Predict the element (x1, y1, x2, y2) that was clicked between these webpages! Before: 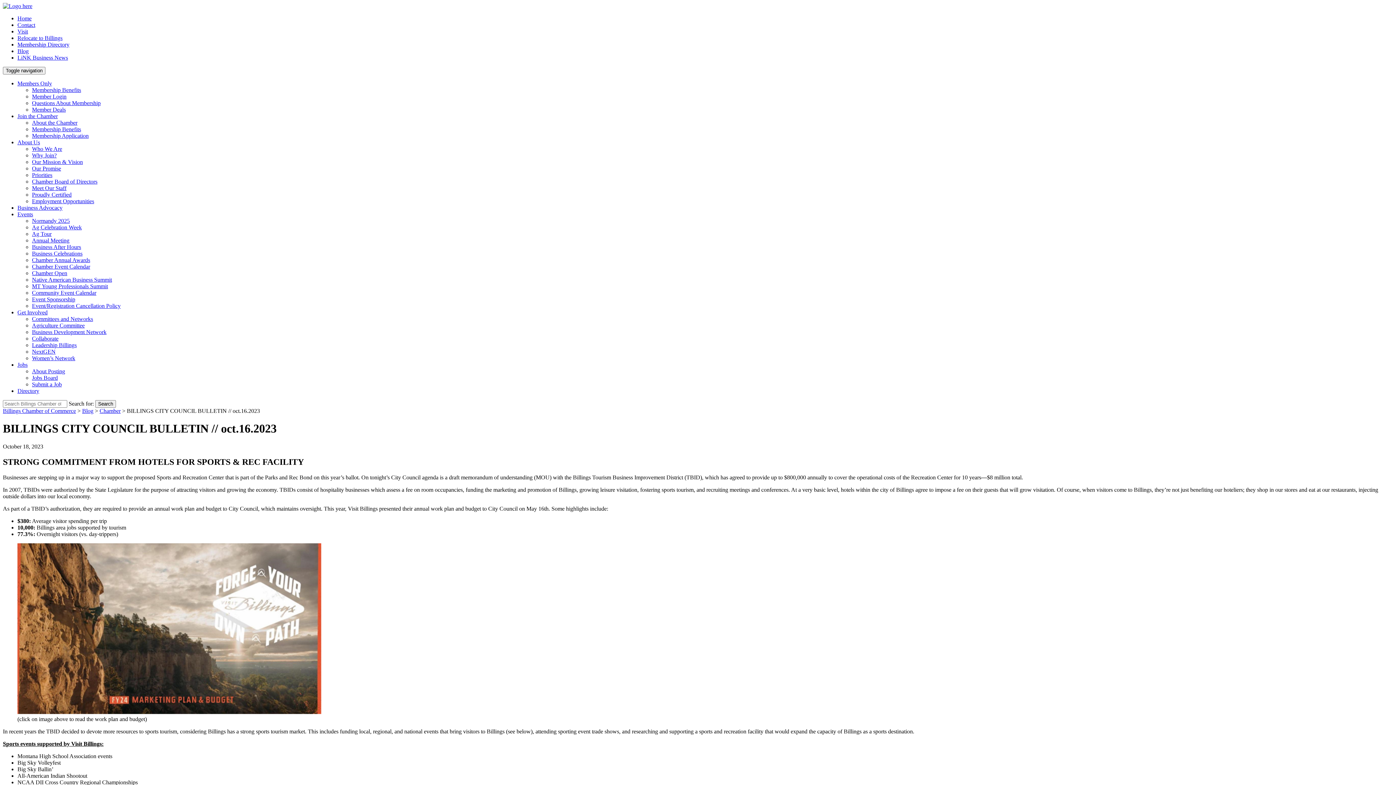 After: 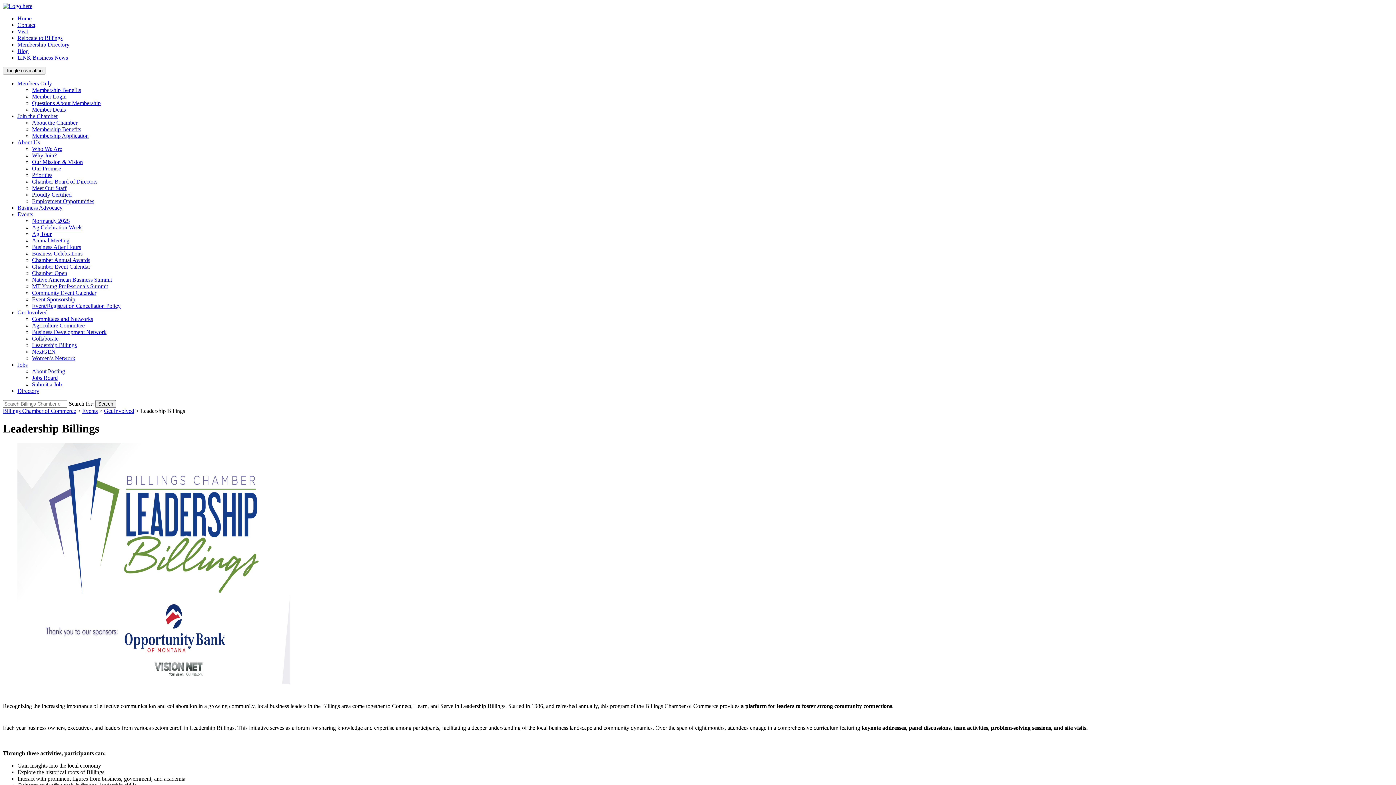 Action: bbox: (32, 342, 76, 348) label: Leadership Billings